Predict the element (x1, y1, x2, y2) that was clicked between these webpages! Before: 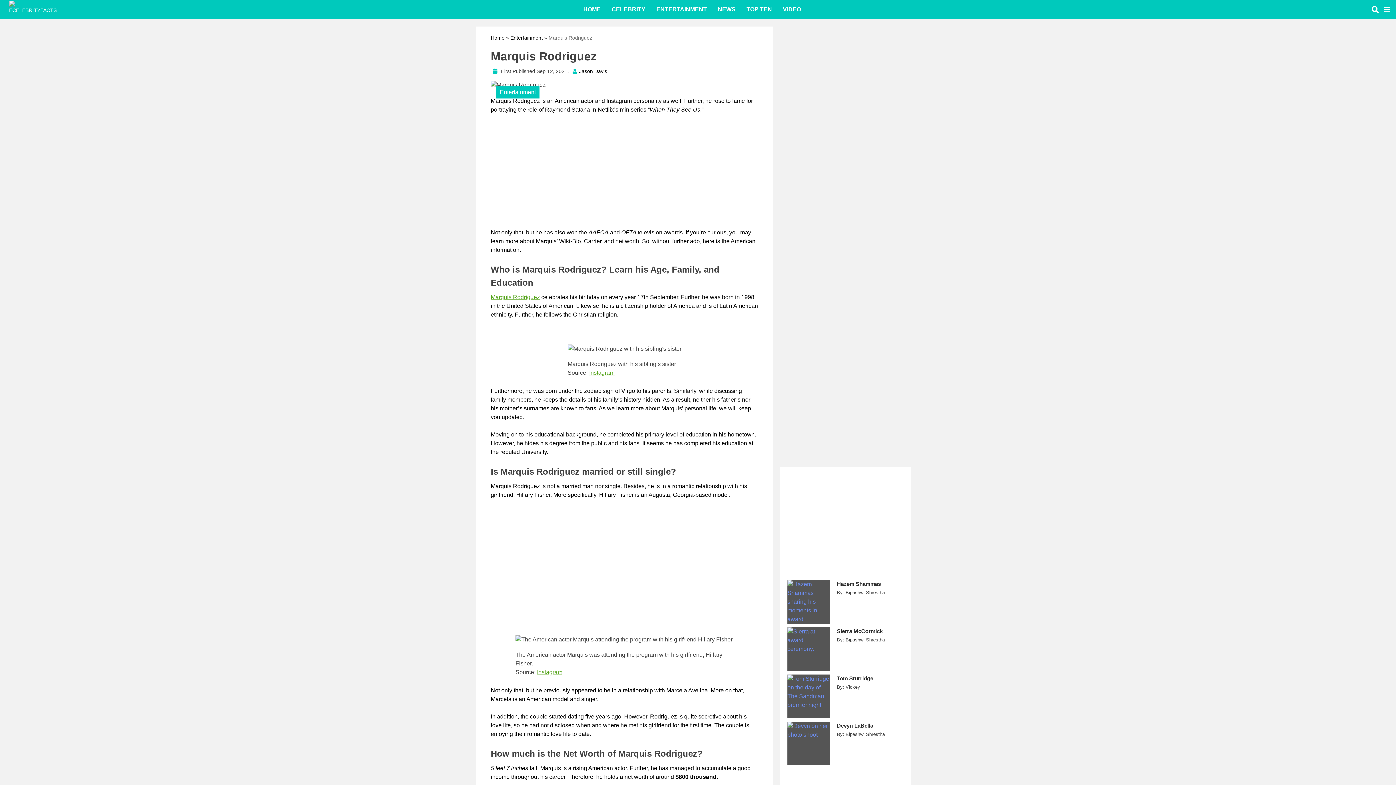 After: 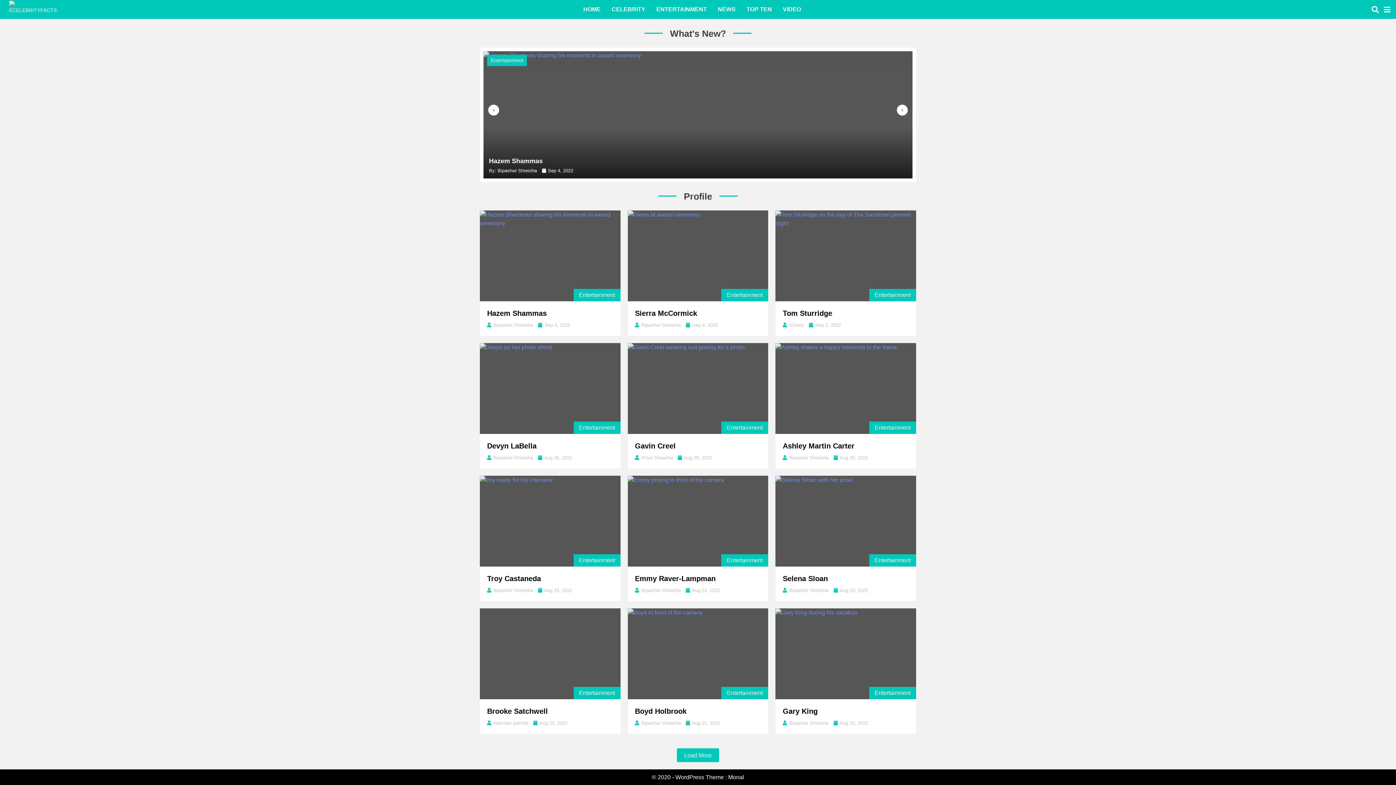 Action: bbox: (578, 0, 606, 18) label: HOME